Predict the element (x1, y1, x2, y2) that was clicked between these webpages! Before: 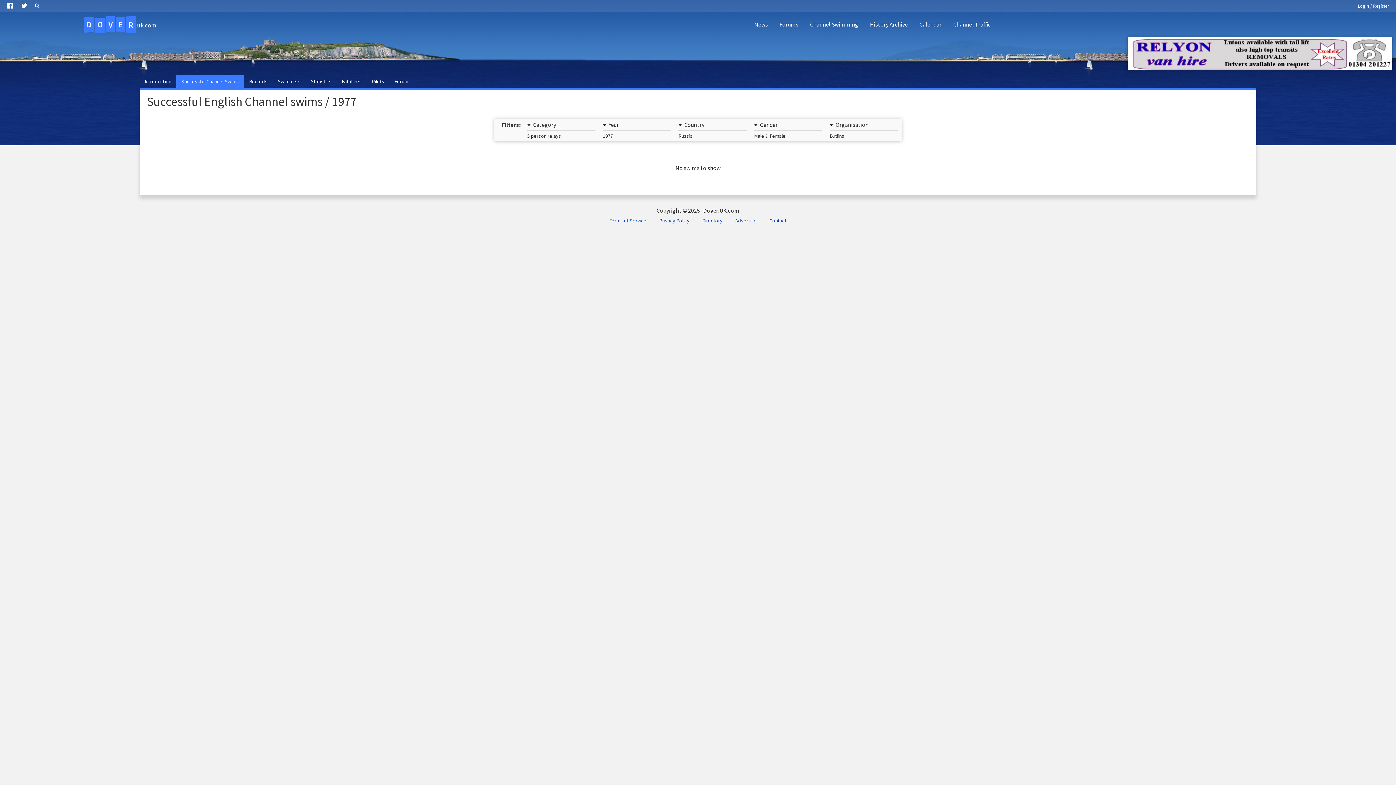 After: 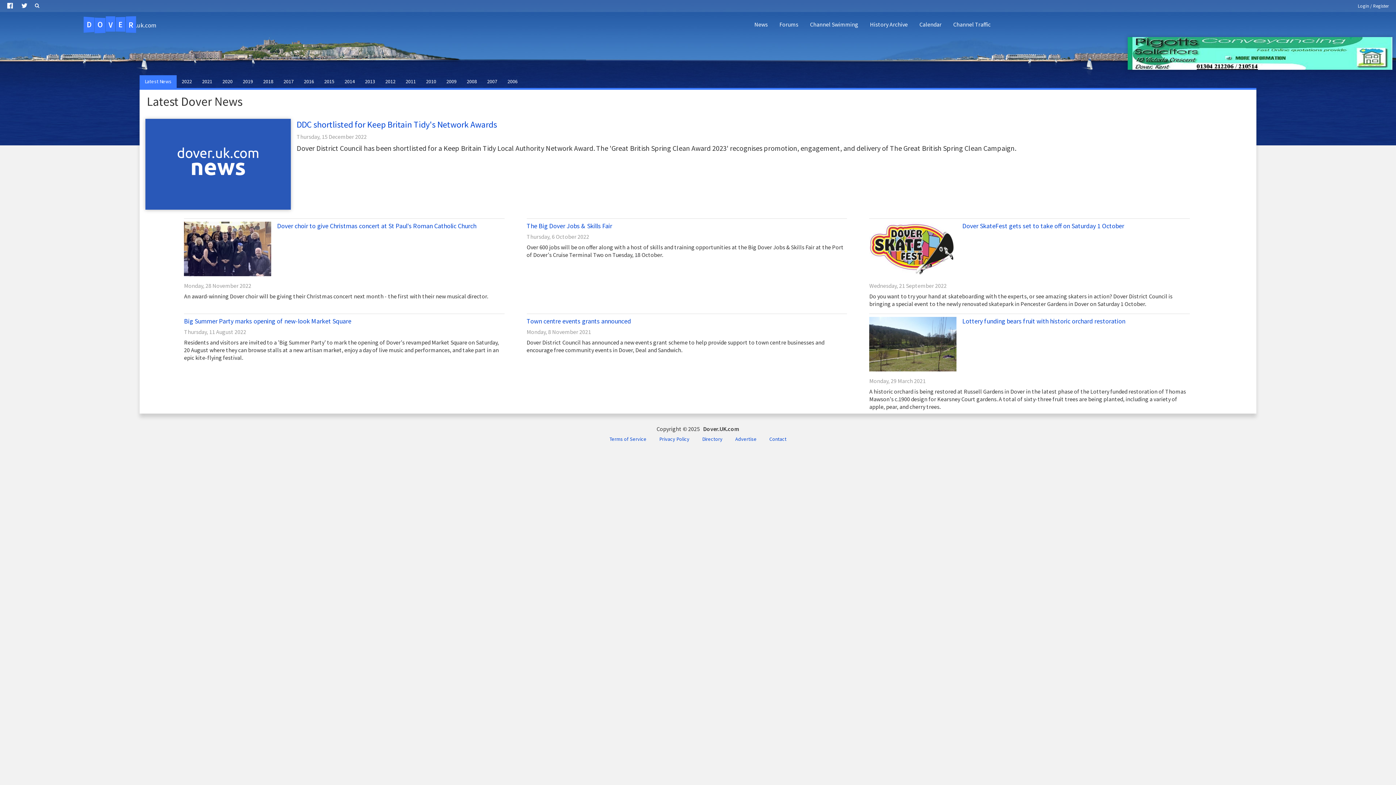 Action: bbox: (748, 14, 773, 34) label: News